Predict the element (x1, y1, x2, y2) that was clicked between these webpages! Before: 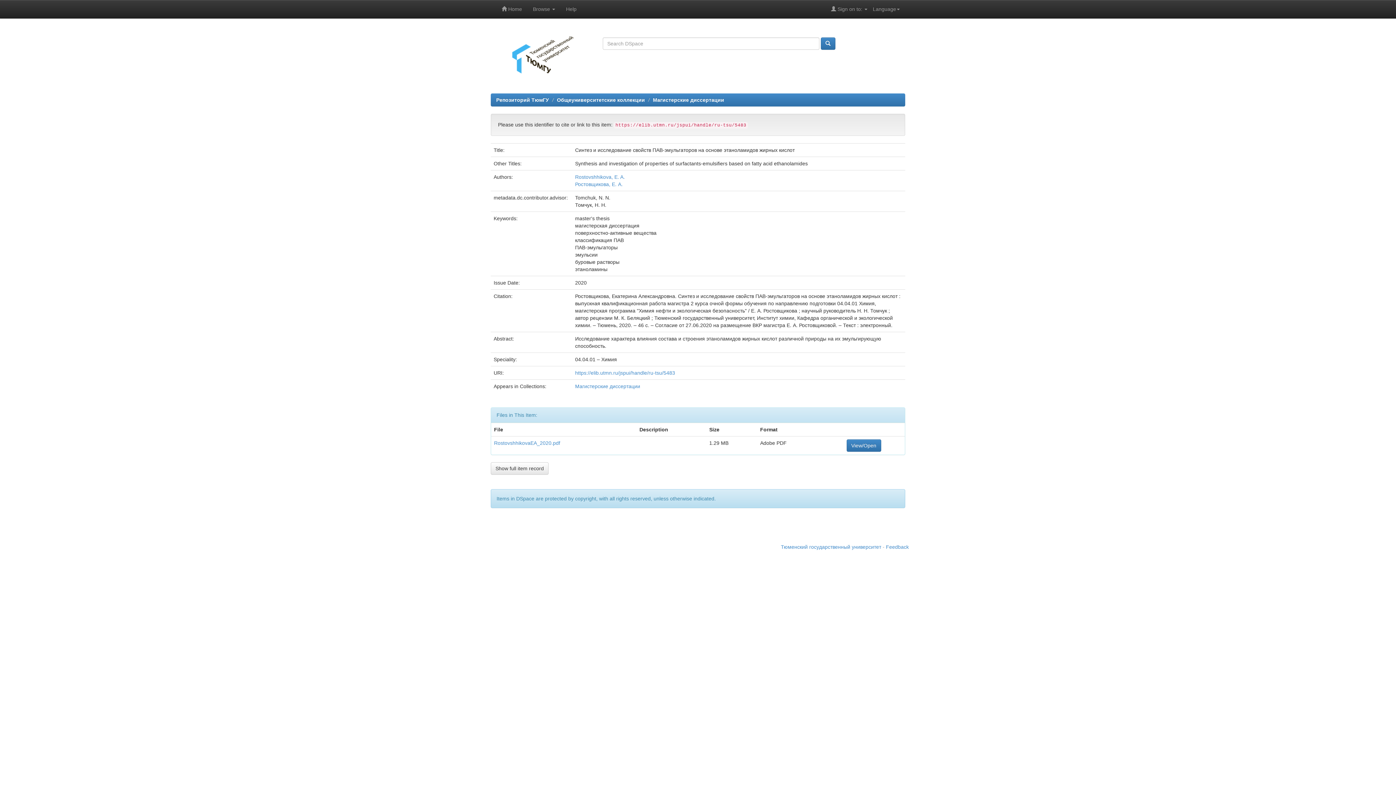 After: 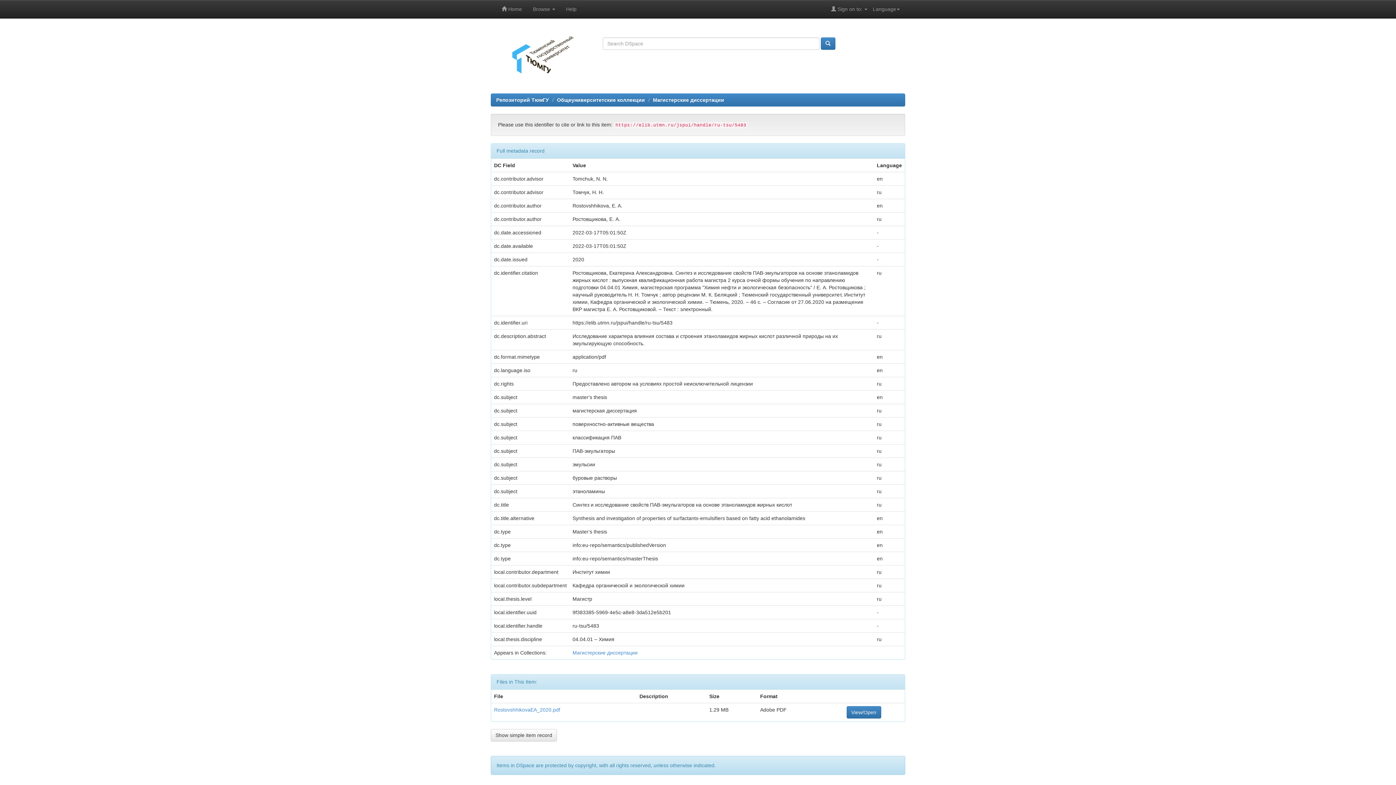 Action: bbox: (490, 462, 548, 474) label: Show full item record